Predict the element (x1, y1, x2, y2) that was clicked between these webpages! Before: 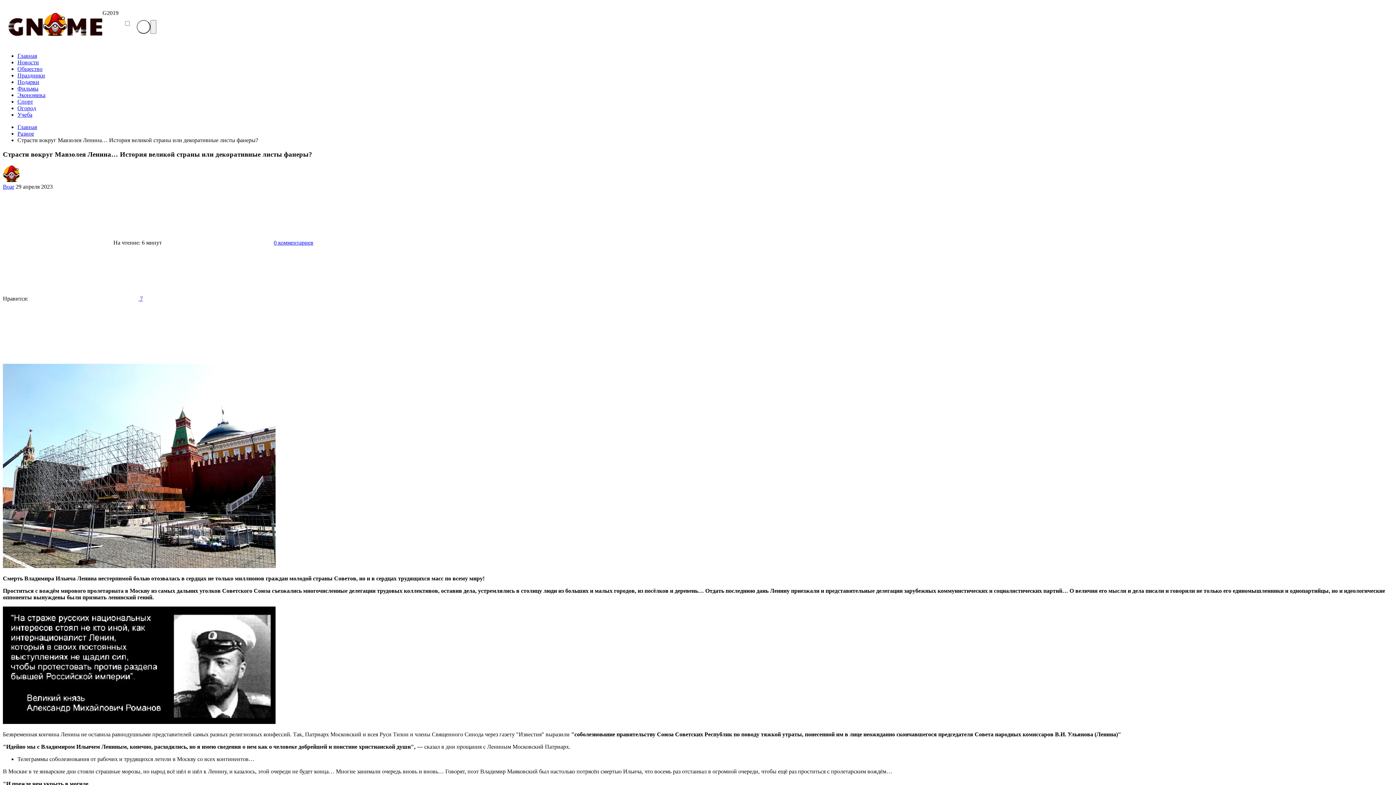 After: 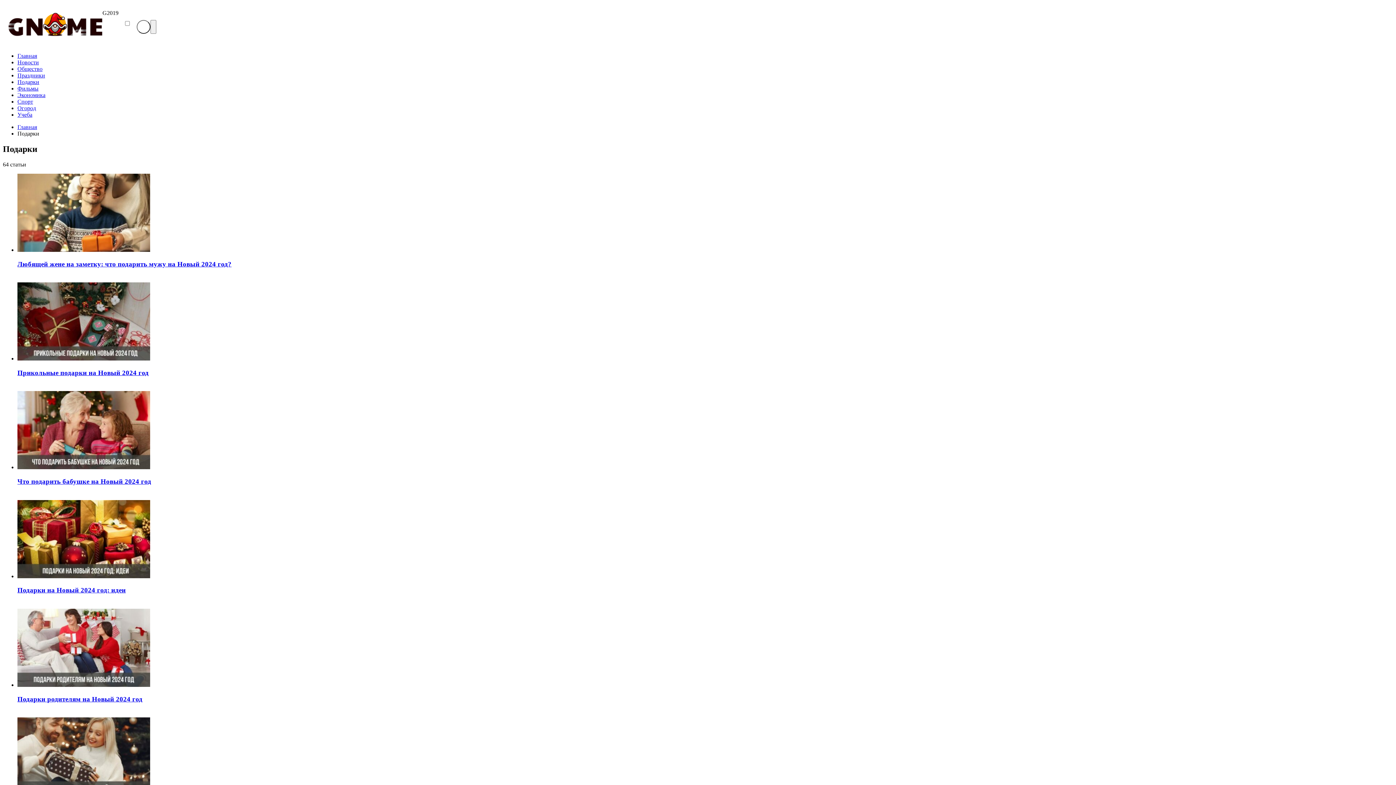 Action: bbox: (17, 78, 39, 85) label: Подарки